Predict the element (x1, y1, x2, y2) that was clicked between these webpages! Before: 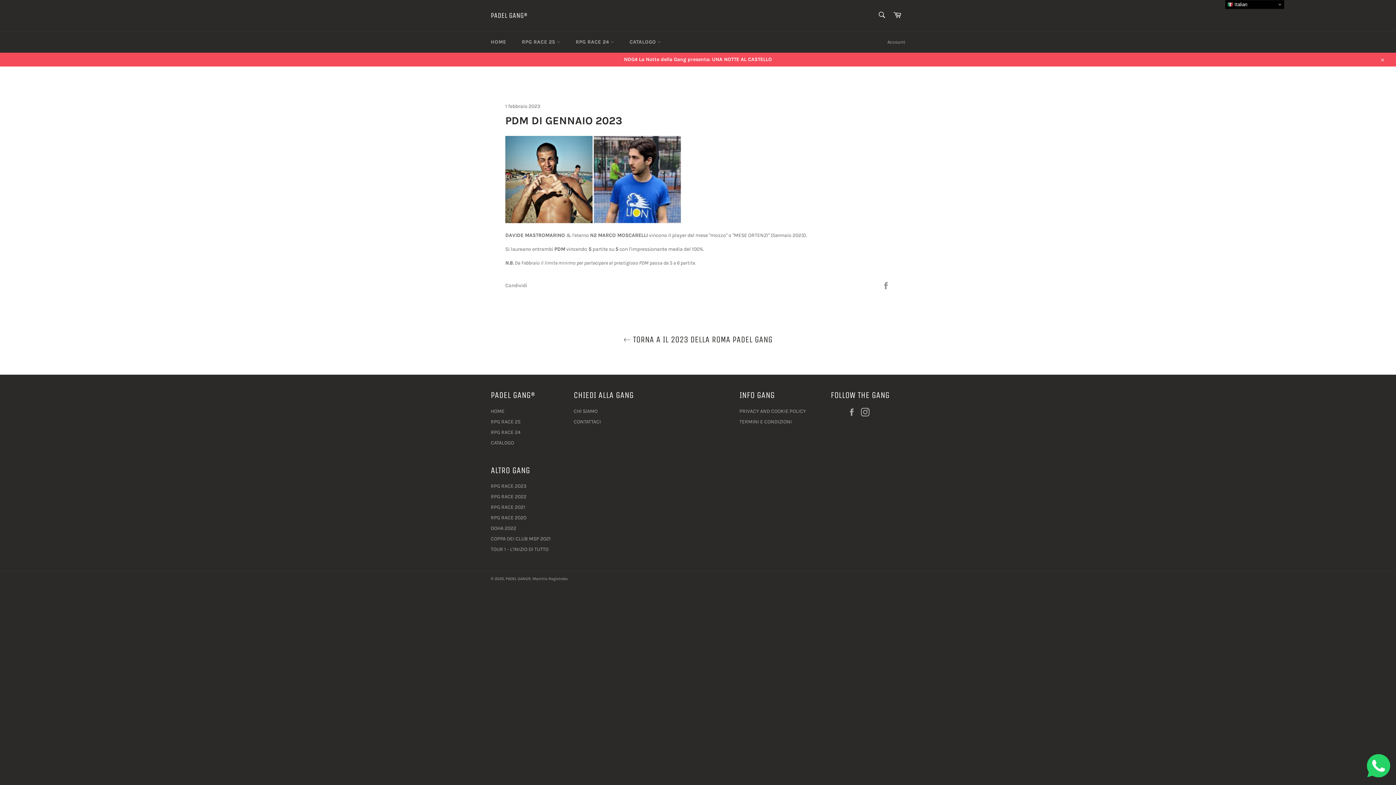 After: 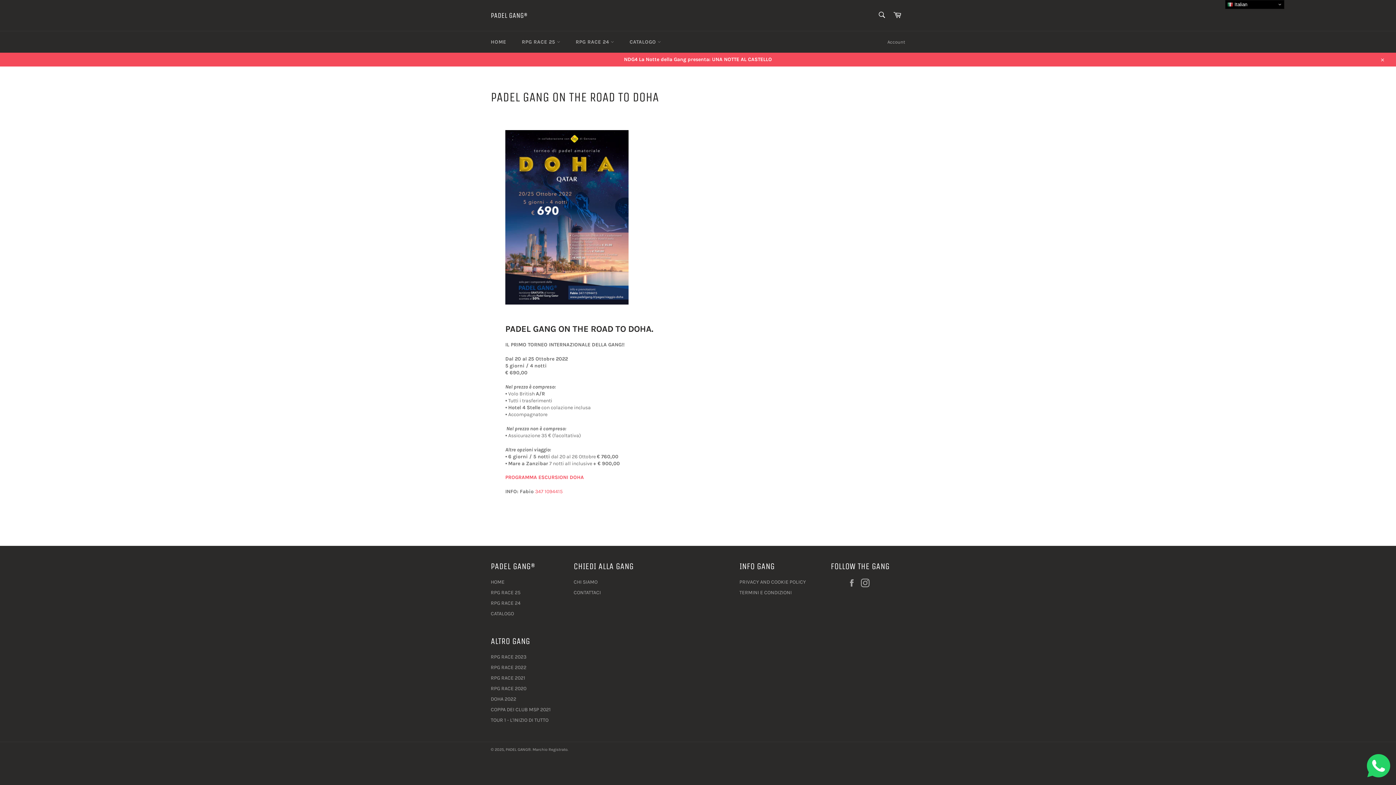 Action: label: DOHA 2022 bbox: (490, 525, 516, 531)